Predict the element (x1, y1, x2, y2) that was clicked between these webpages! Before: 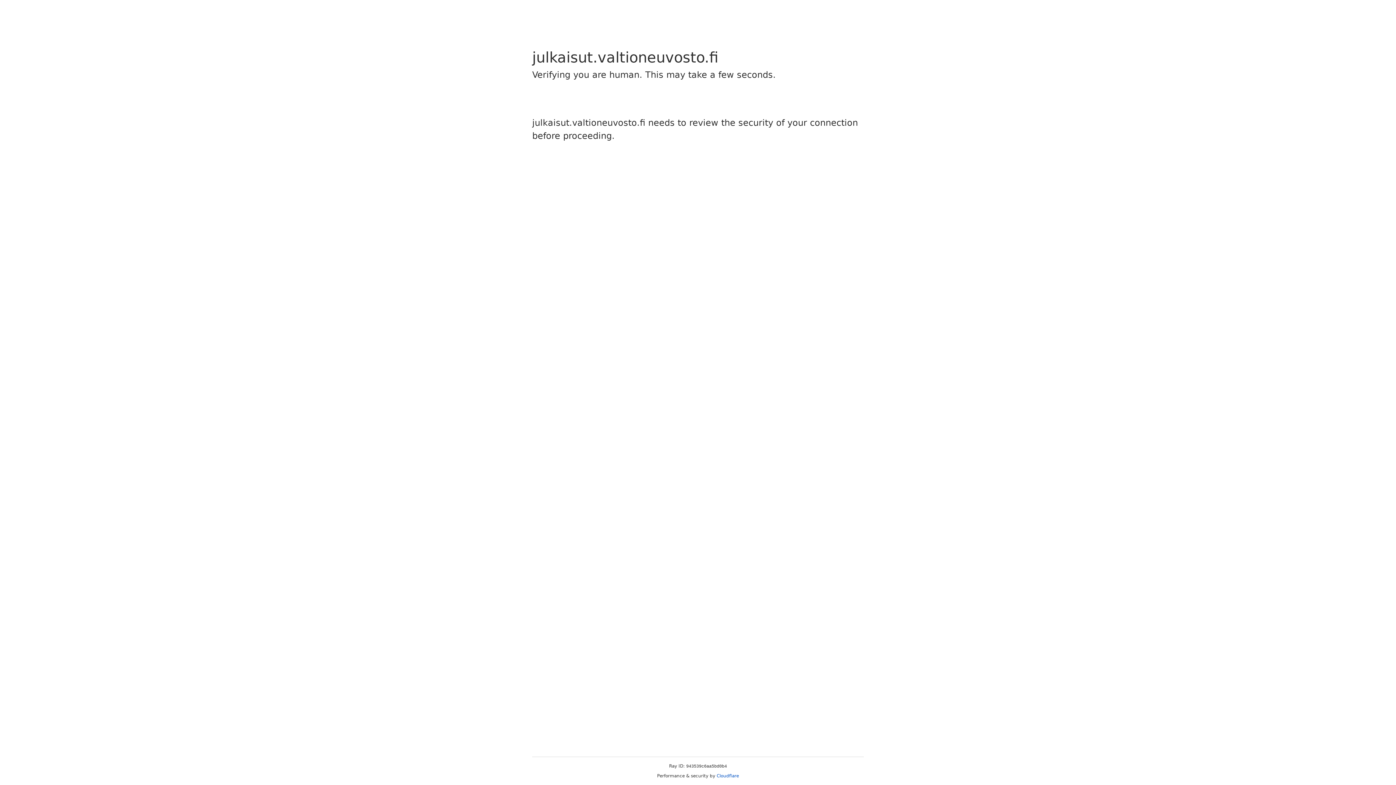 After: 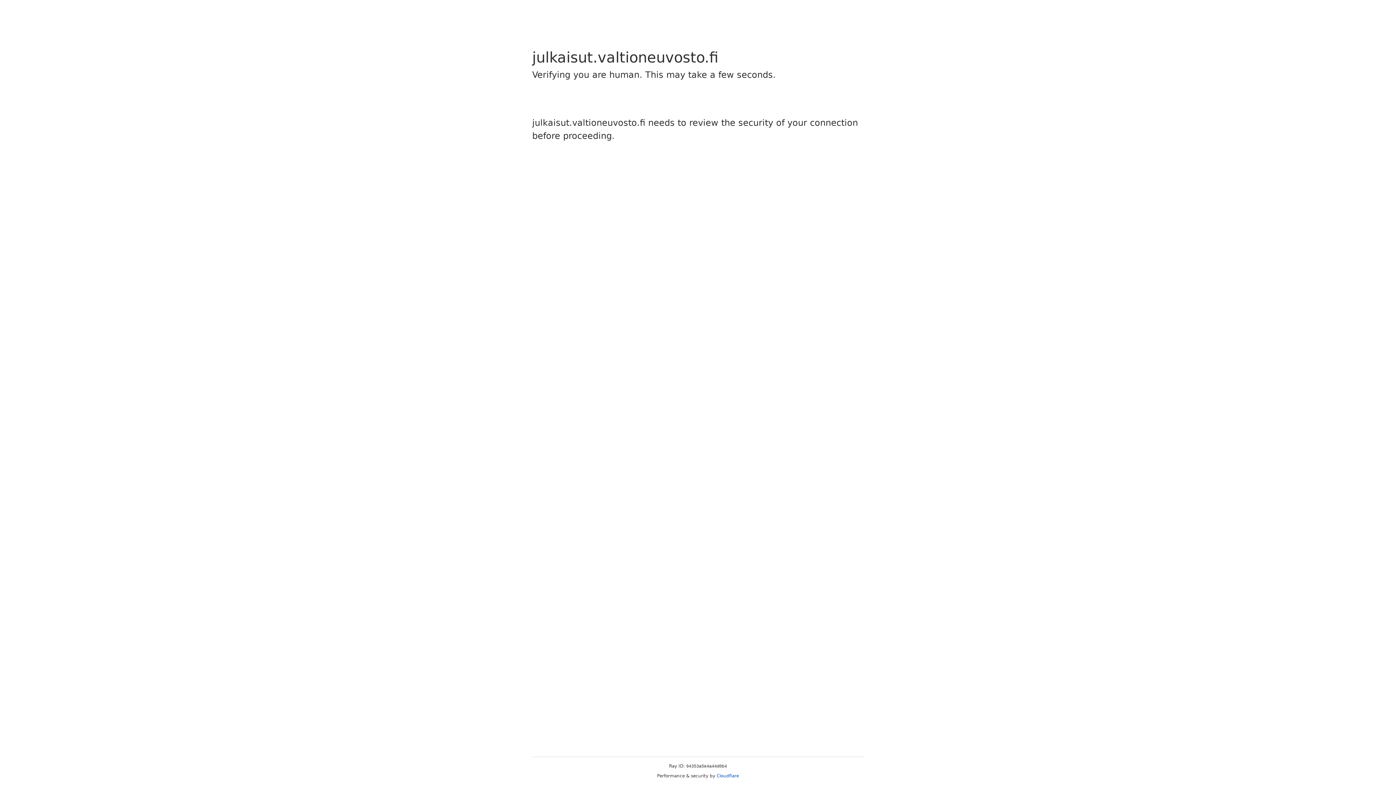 Action: label: Cloudflare bbox: (716, 773, 739, 778)